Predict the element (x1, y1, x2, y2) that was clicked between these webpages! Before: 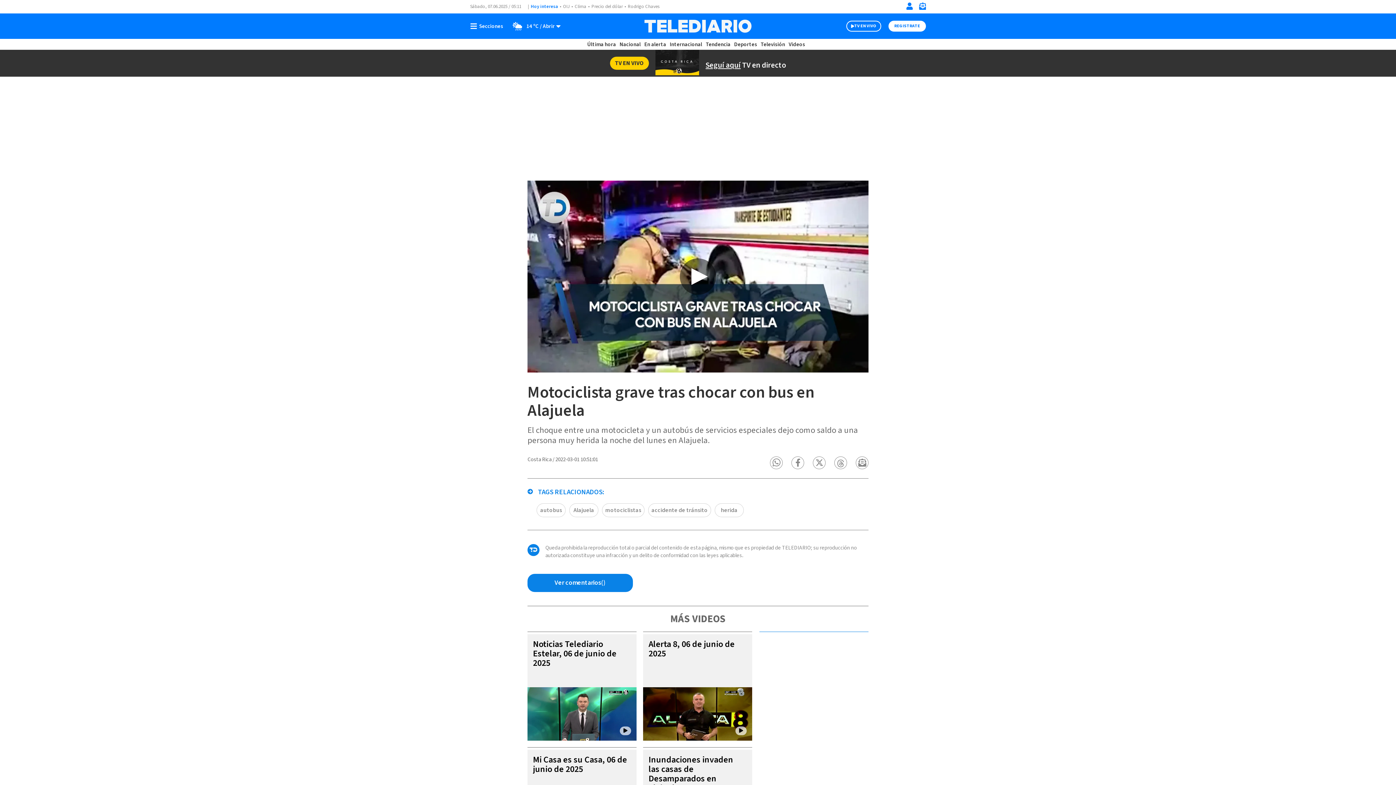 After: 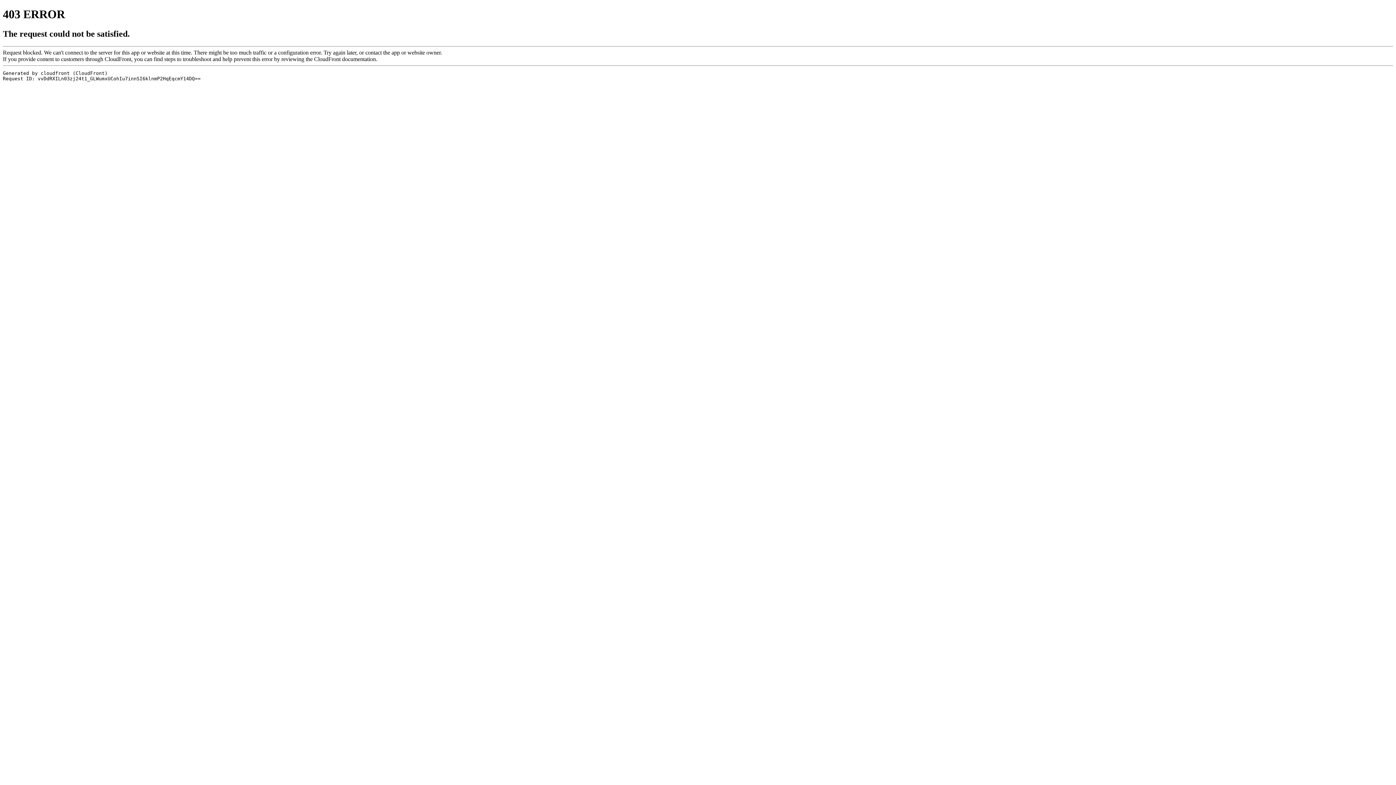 Action: label: Última hora bbox: (587, 40, 616, 48)